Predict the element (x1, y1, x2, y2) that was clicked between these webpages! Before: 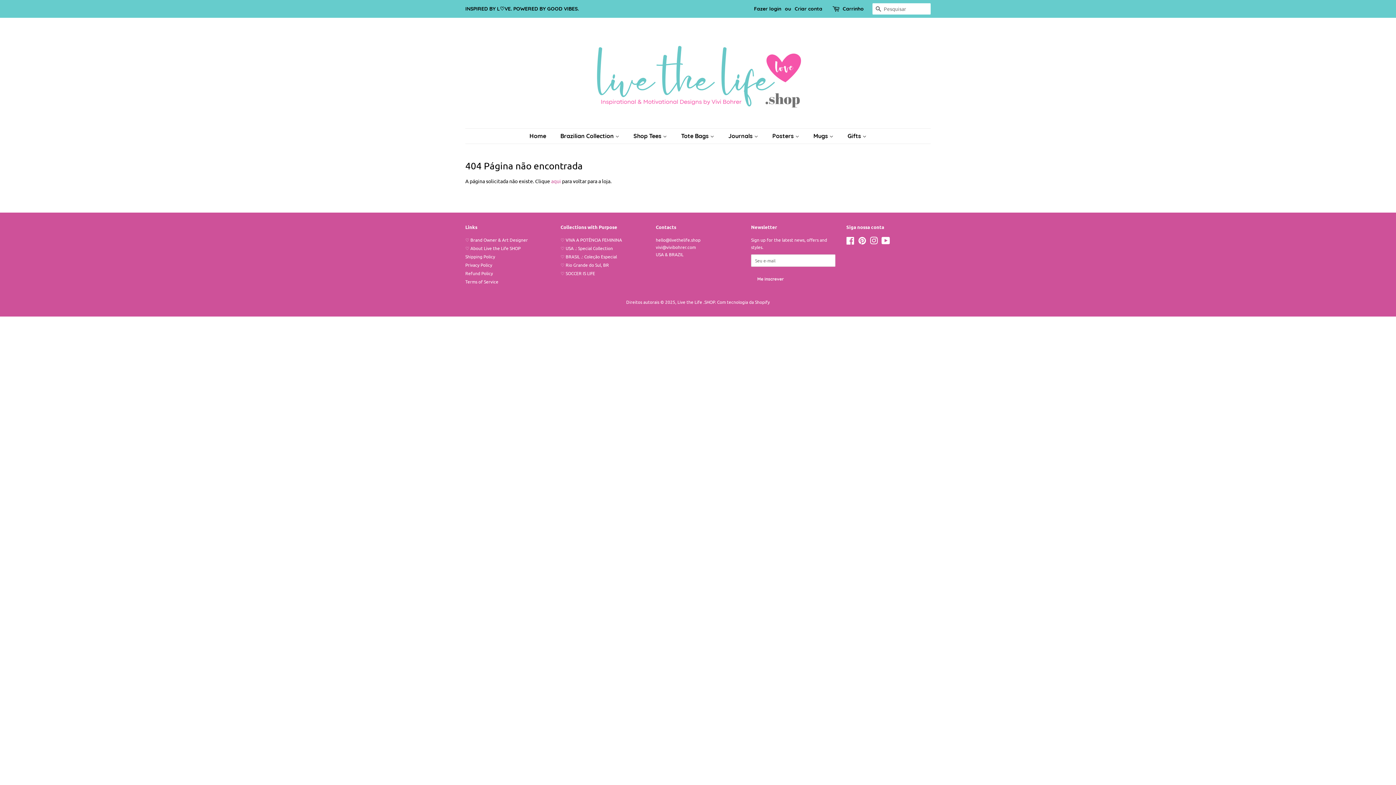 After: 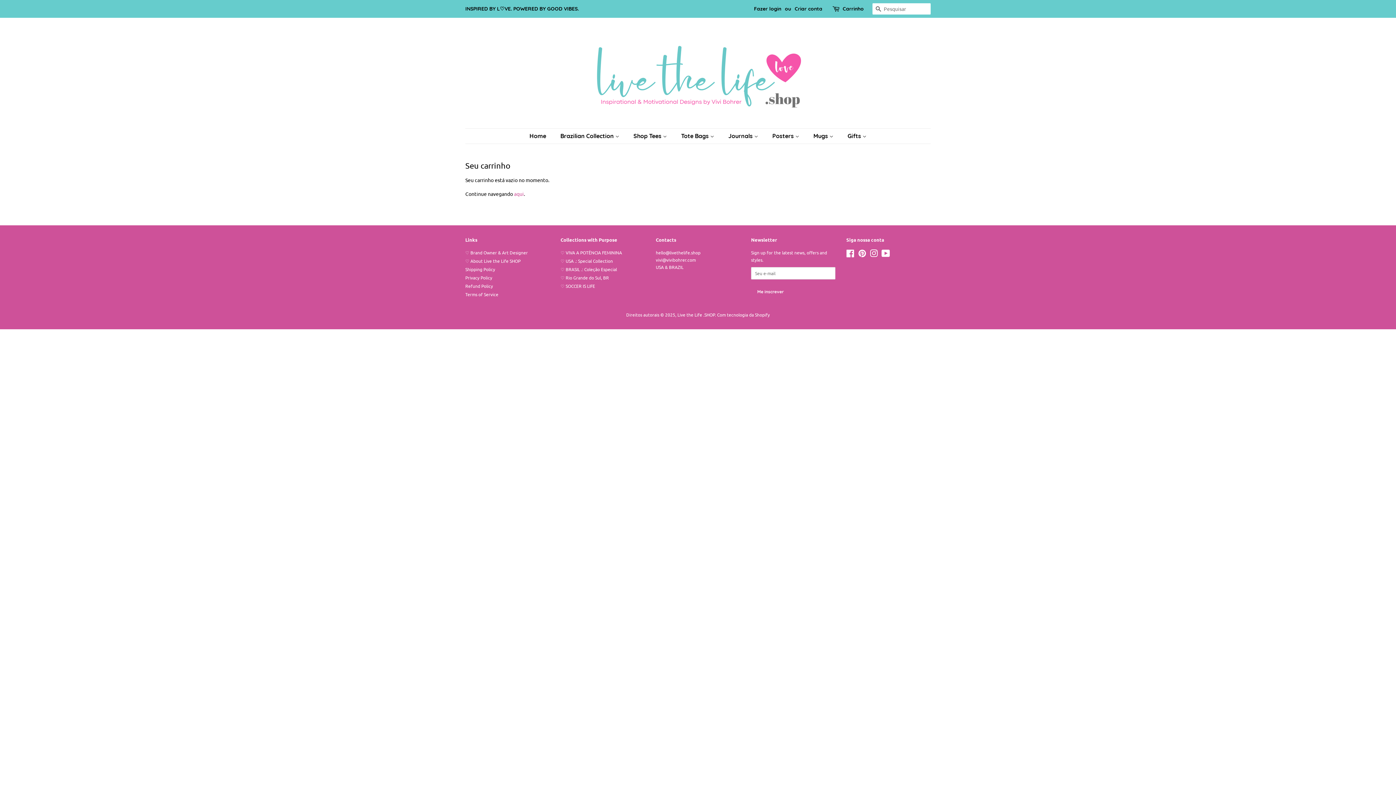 Action: bbox: (832, 2, 841, 14)